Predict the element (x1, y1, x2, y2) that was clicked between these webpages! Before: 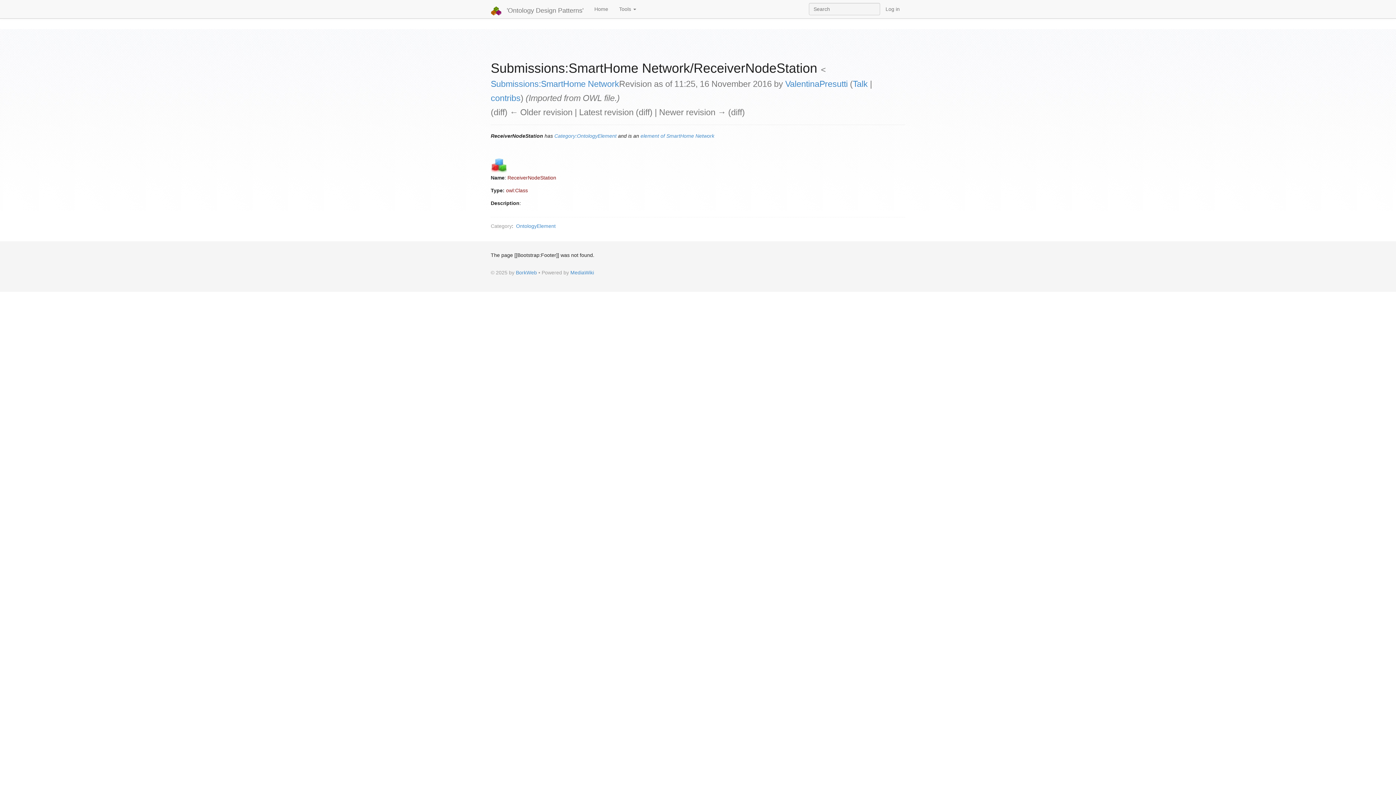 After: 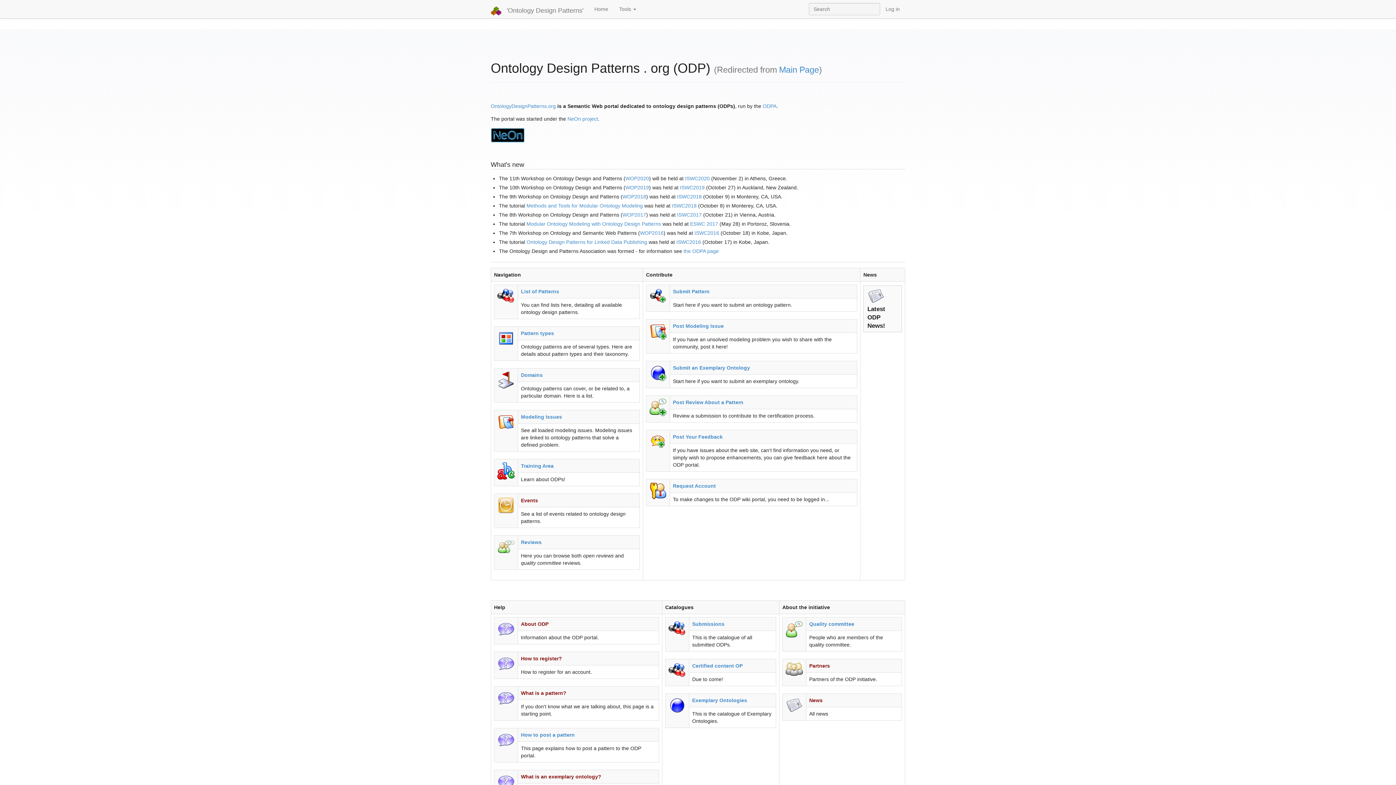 Action: label: Home bbox: (589, 0, 613, 18)